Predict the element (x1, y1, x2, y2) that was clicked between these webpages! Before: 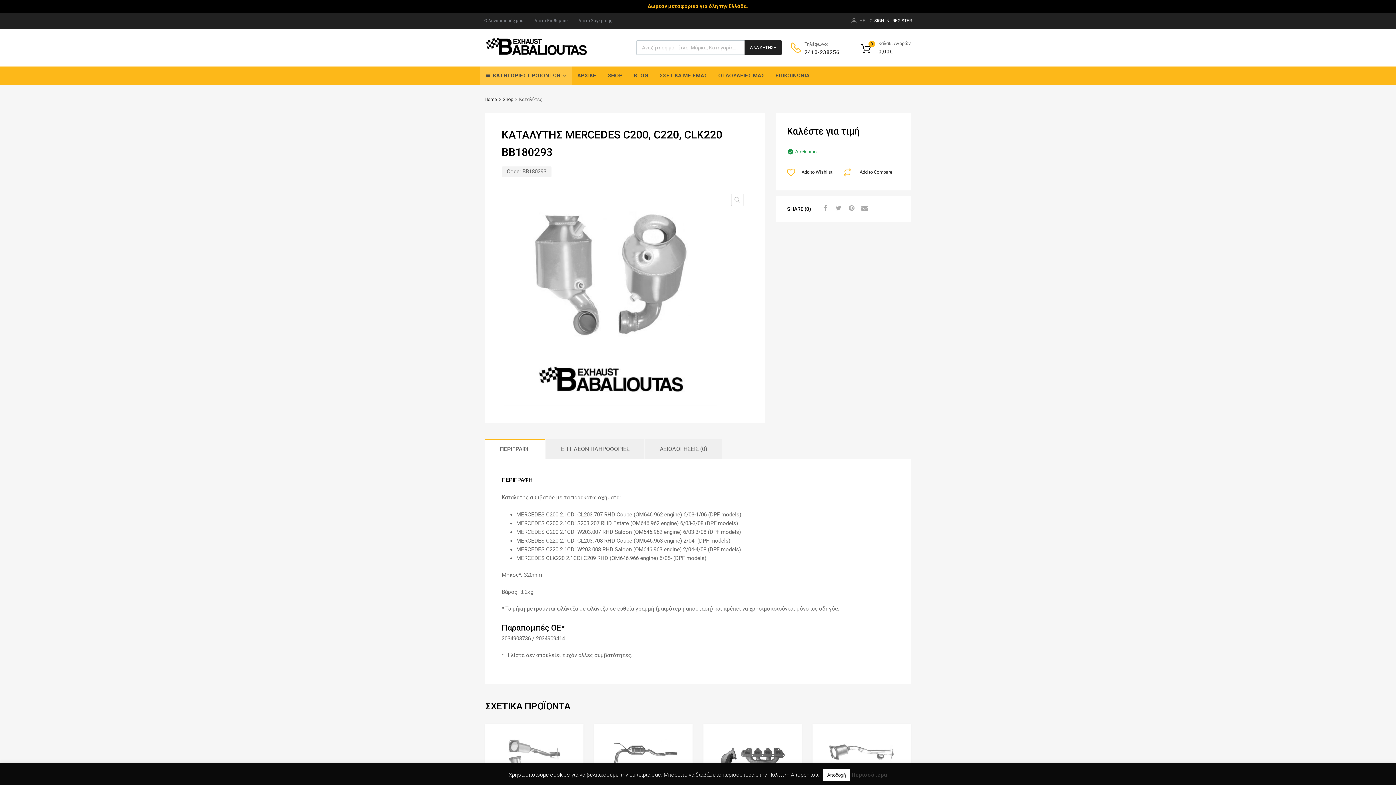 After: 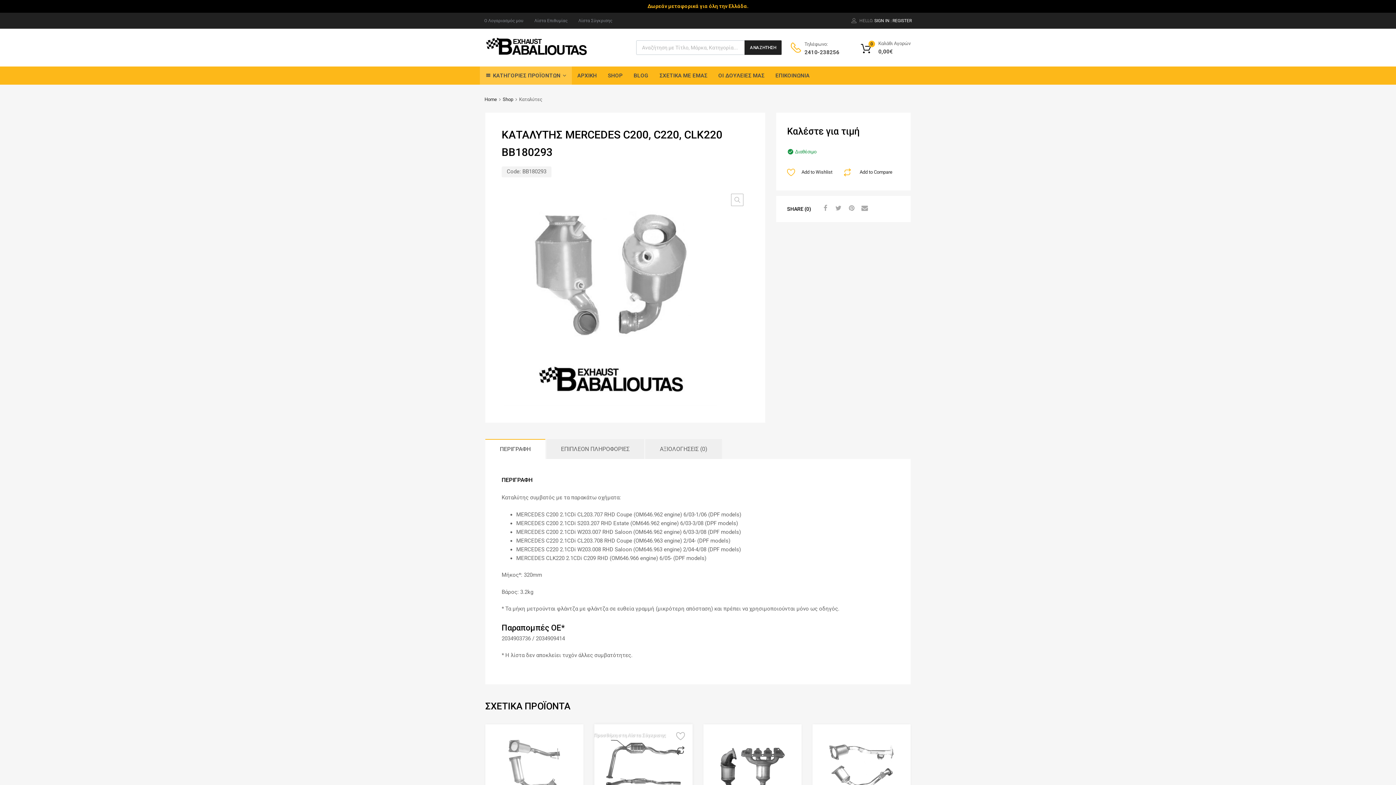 Action: label: Add to Compare bbox: (675, 745, 685, 755)